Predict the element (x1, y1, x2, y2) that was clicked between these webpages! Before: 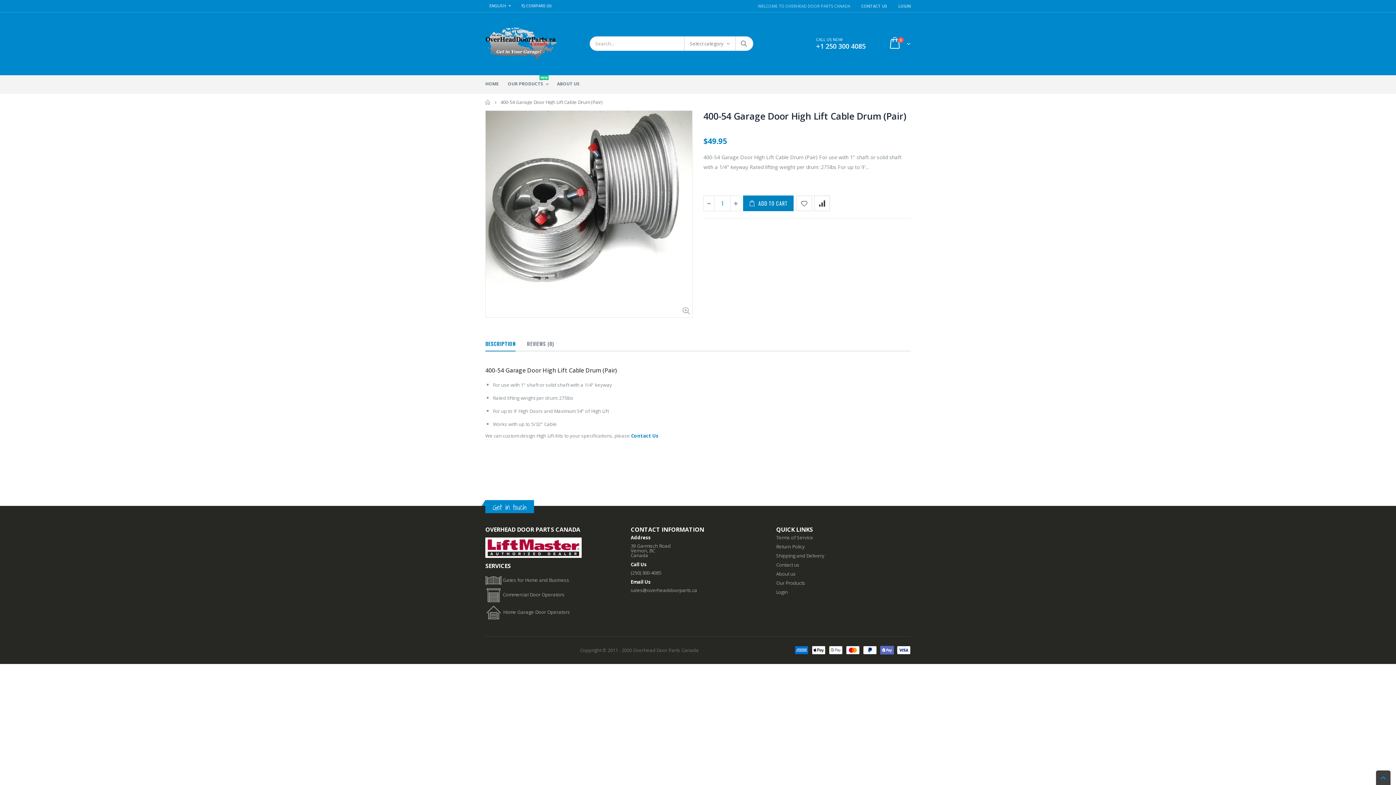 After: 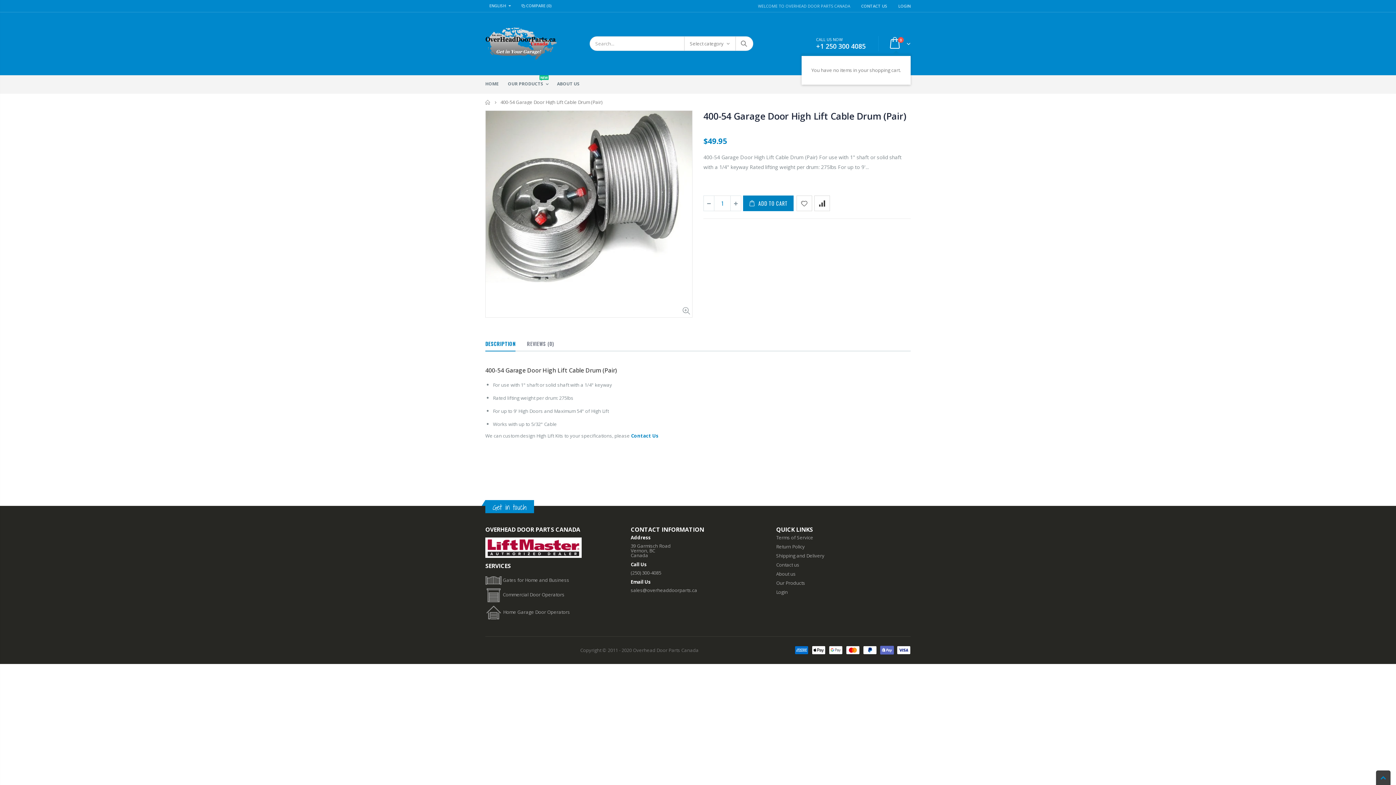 Action: label: 0 bbox: (886, 37, 910, 50)